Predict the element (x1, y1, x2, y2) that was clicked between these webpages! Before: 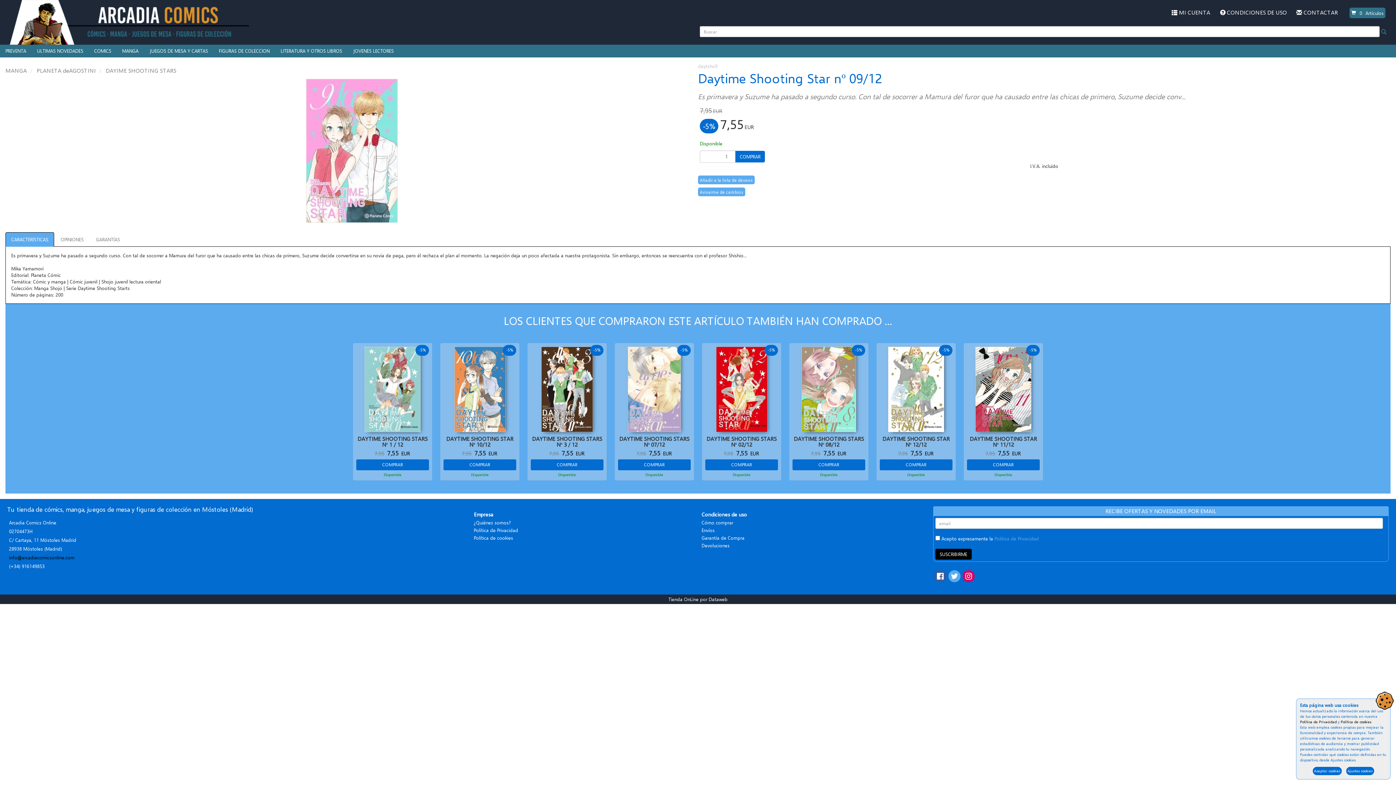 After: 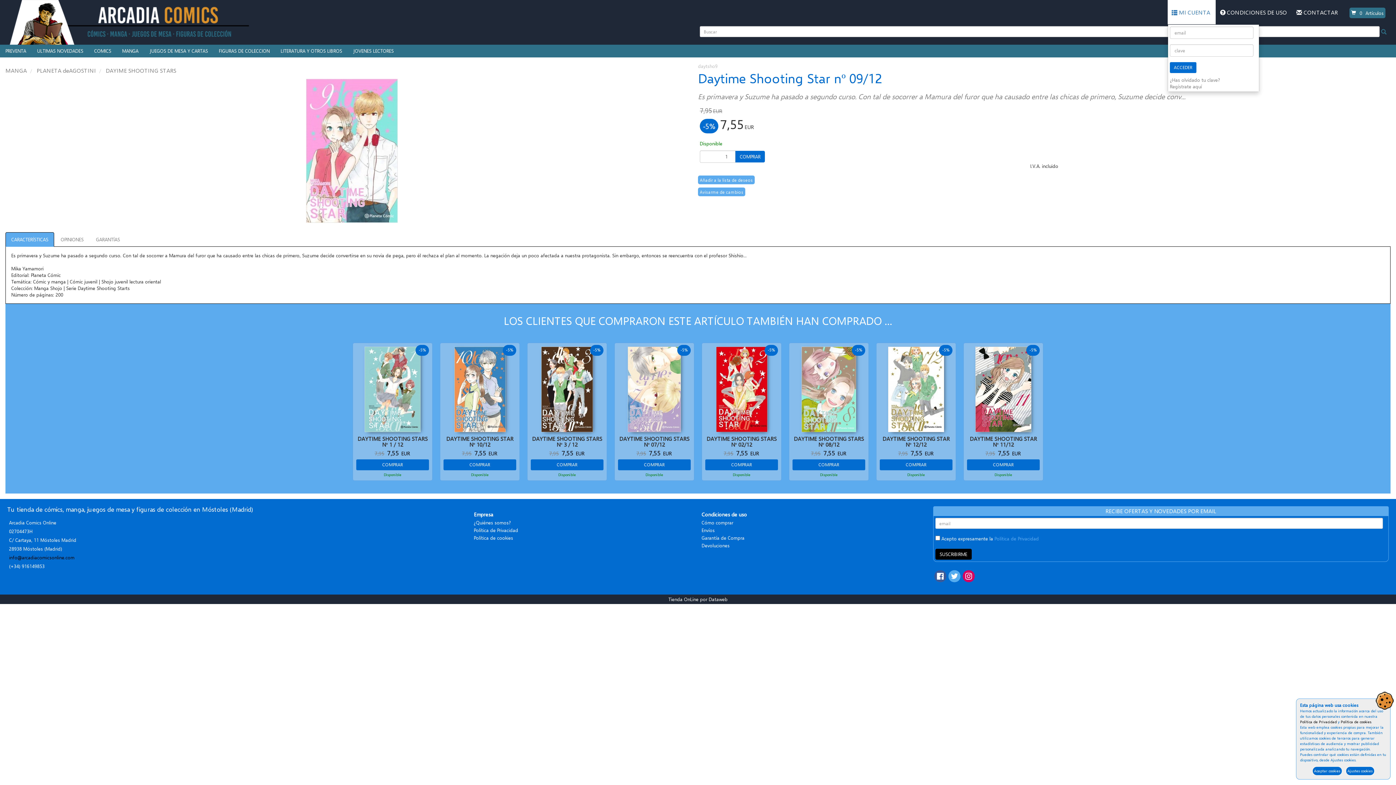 Action: bbox: (1168, 0, 1216, 24) label: MI CUENTA